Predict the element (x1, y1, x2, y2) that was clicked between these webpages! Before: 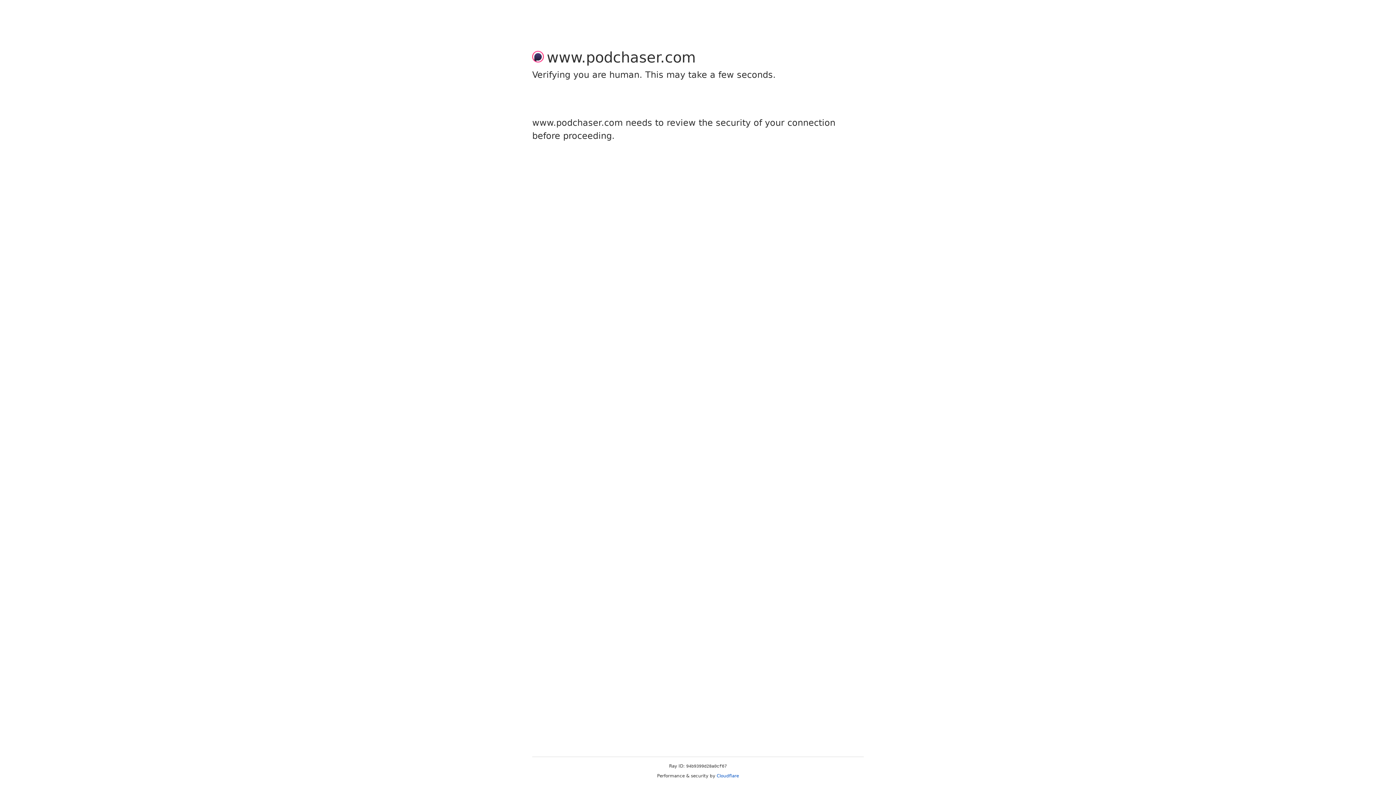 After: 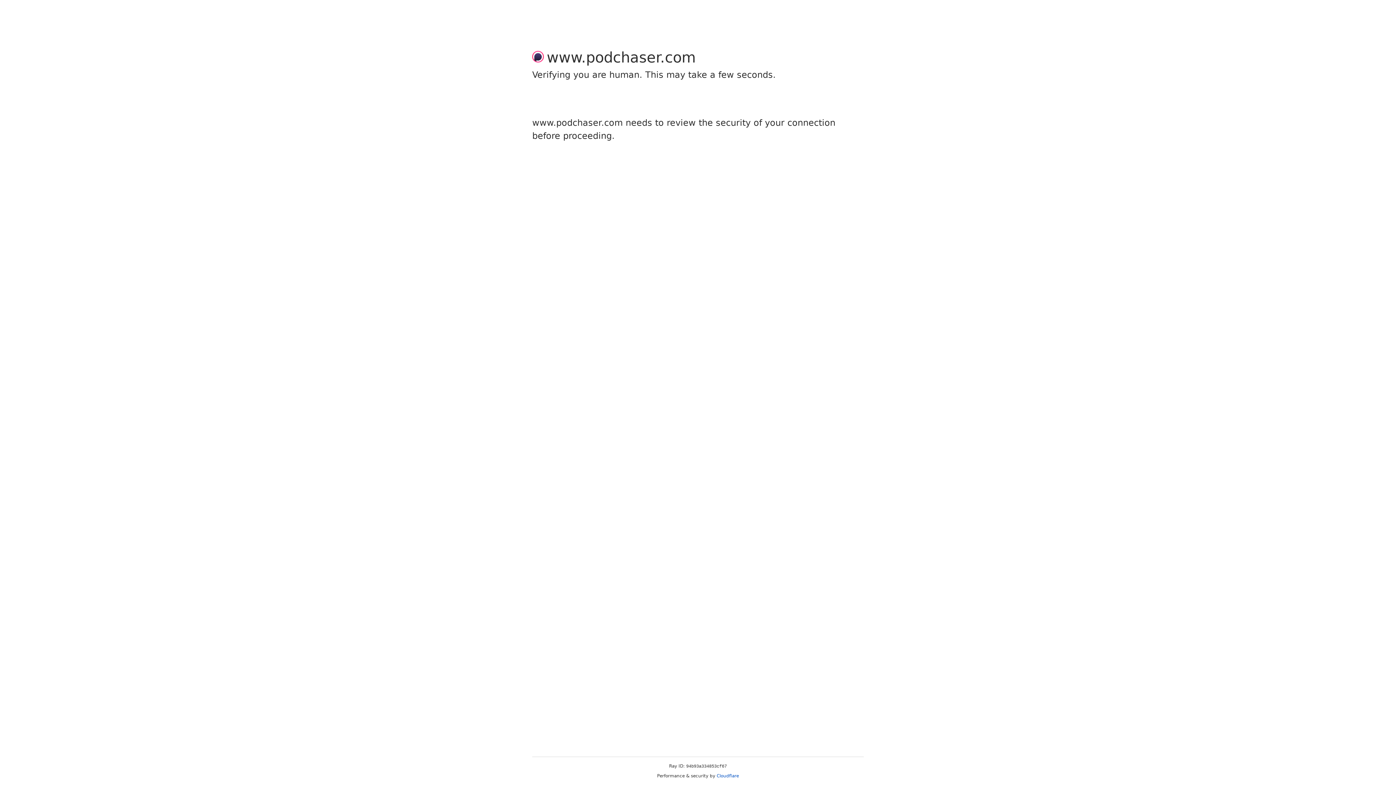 Action: label: Cloudflare bbox: (716, 773, 739, 778)